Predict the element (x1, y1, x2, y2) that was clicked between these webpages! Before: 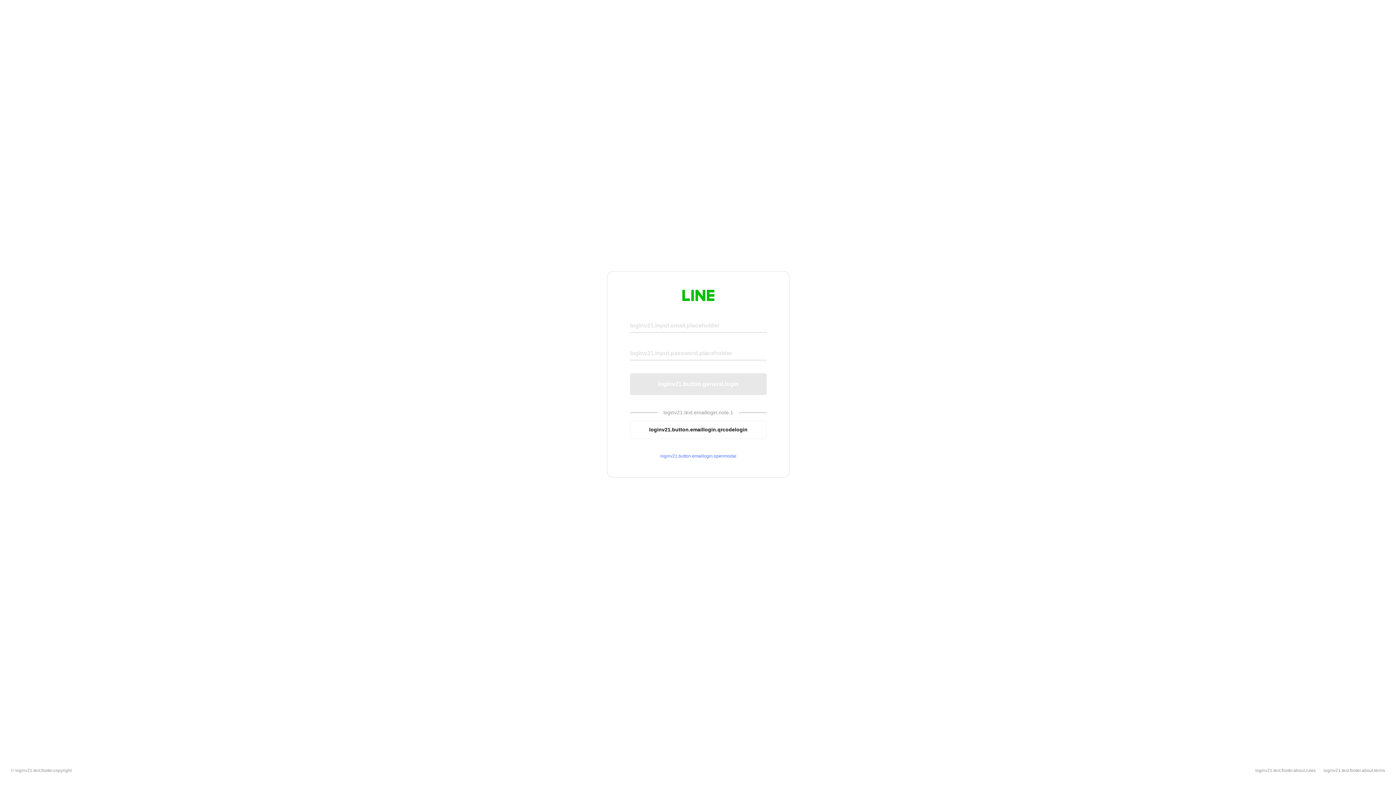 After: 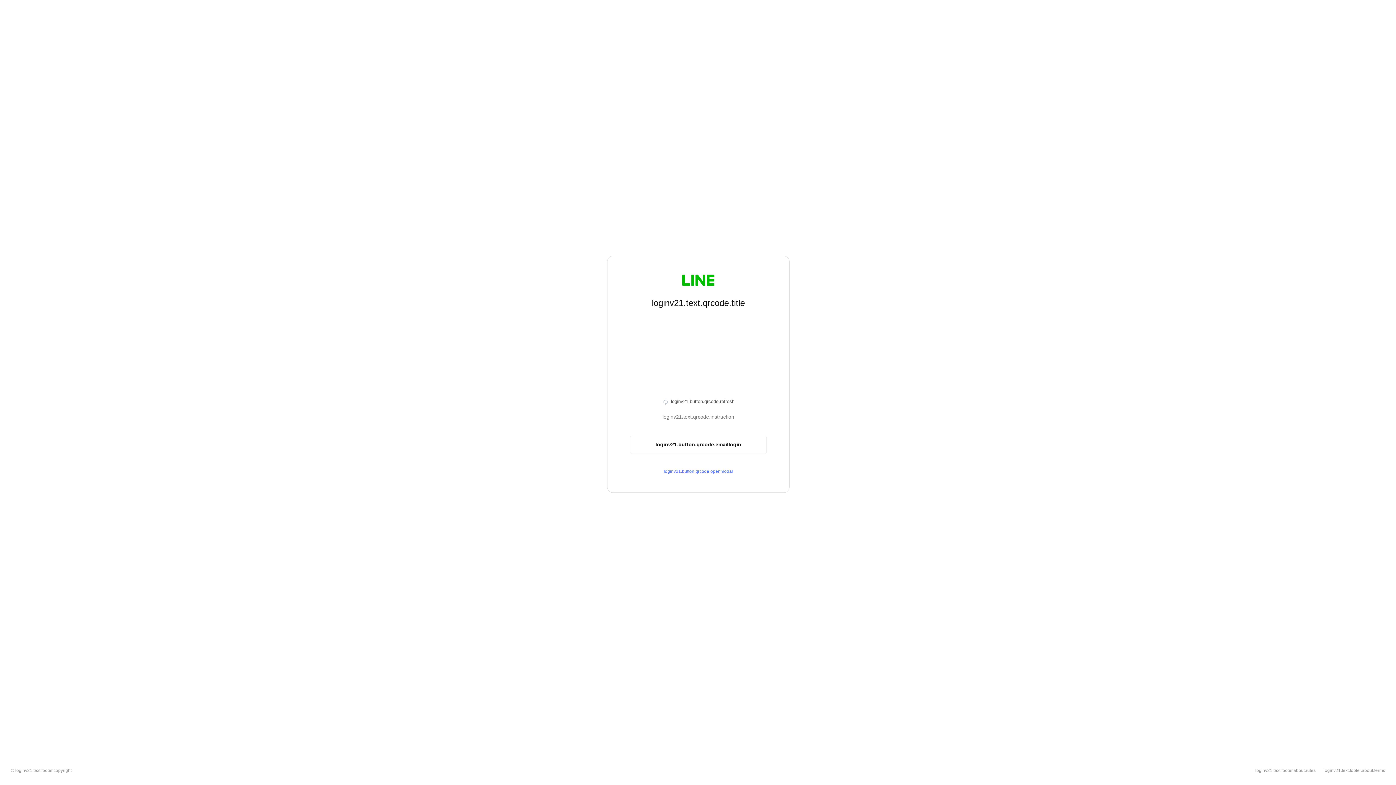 Action: bbox: (630, 420, 766, 439) label: loginv21.button.emaillogin.qrcodelogin